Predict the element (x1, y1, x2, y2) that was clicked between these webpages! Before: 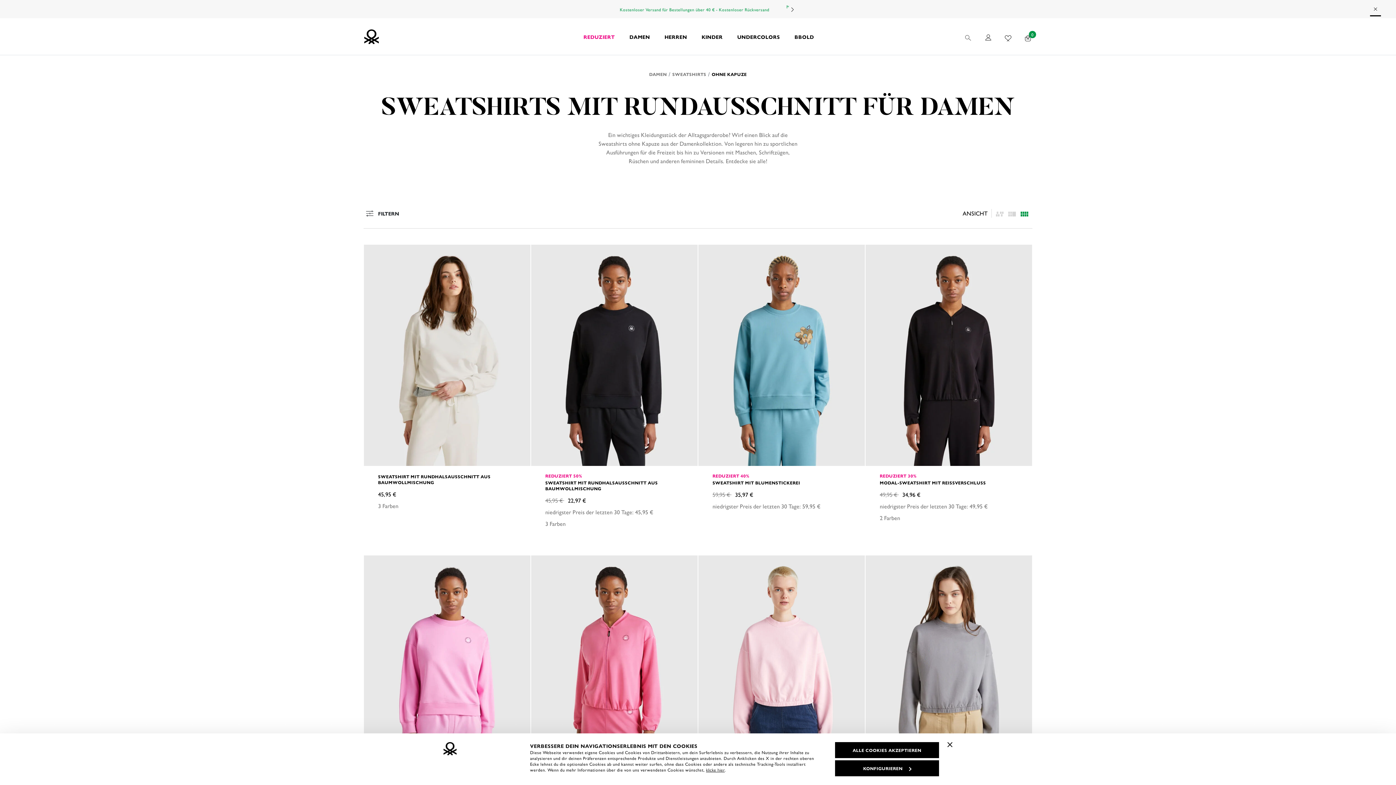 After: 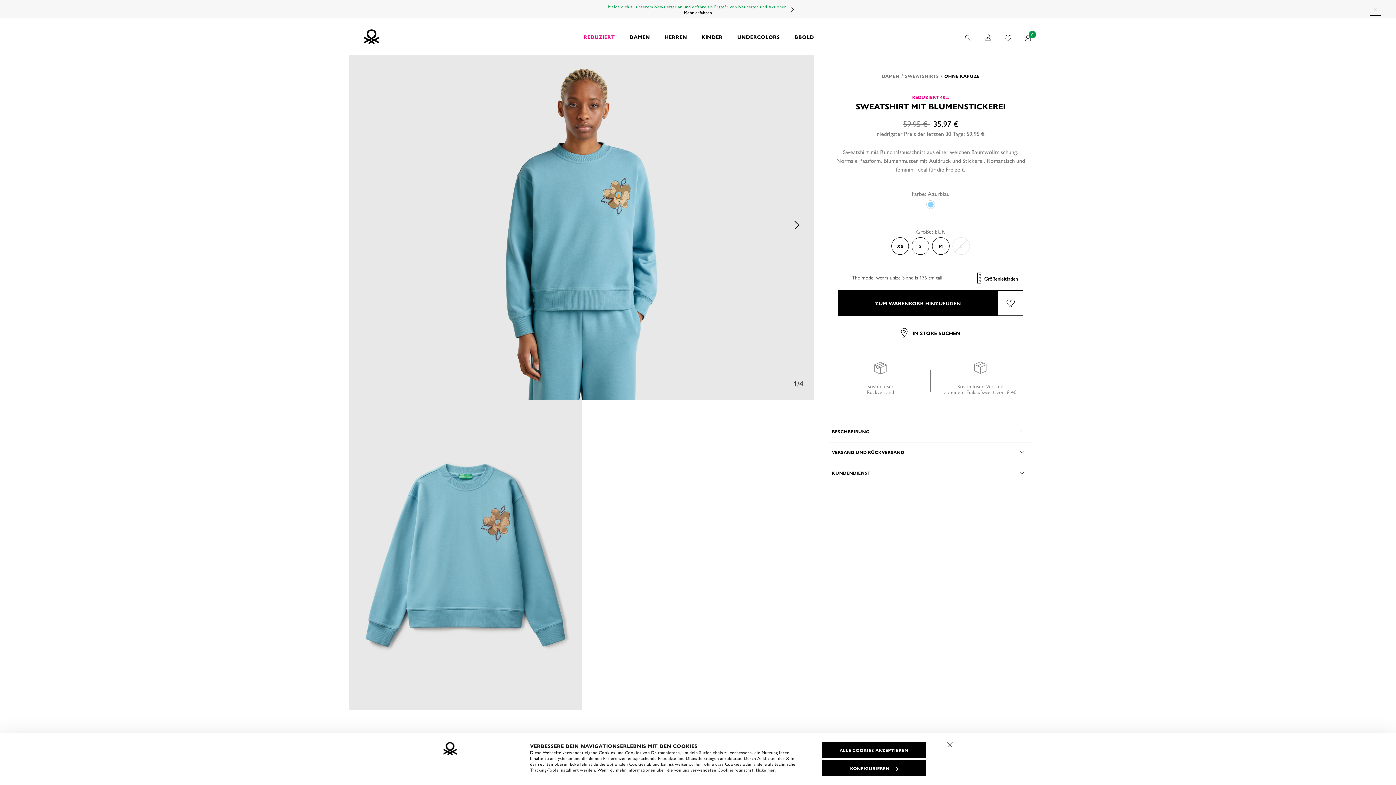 Action: bbox: (698, 244, 865, 466)